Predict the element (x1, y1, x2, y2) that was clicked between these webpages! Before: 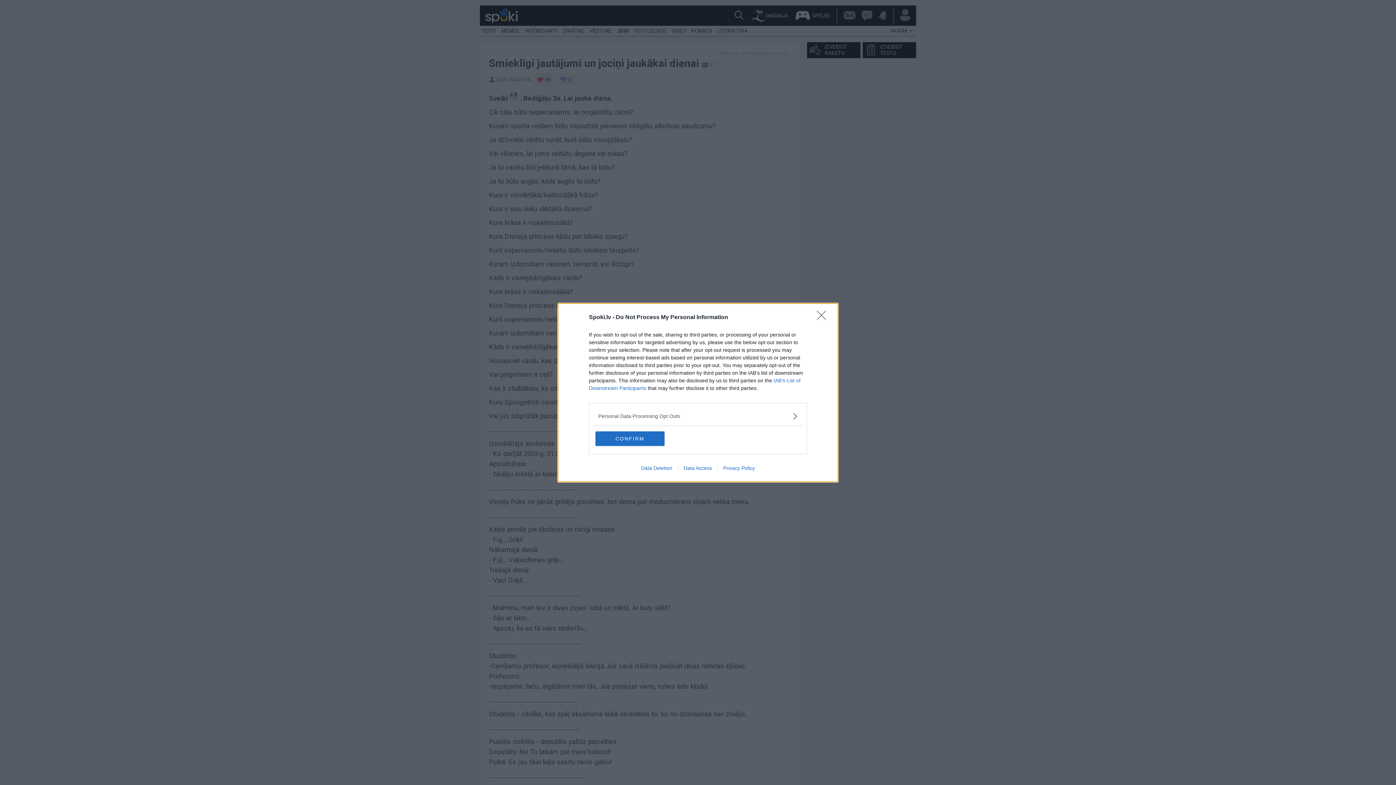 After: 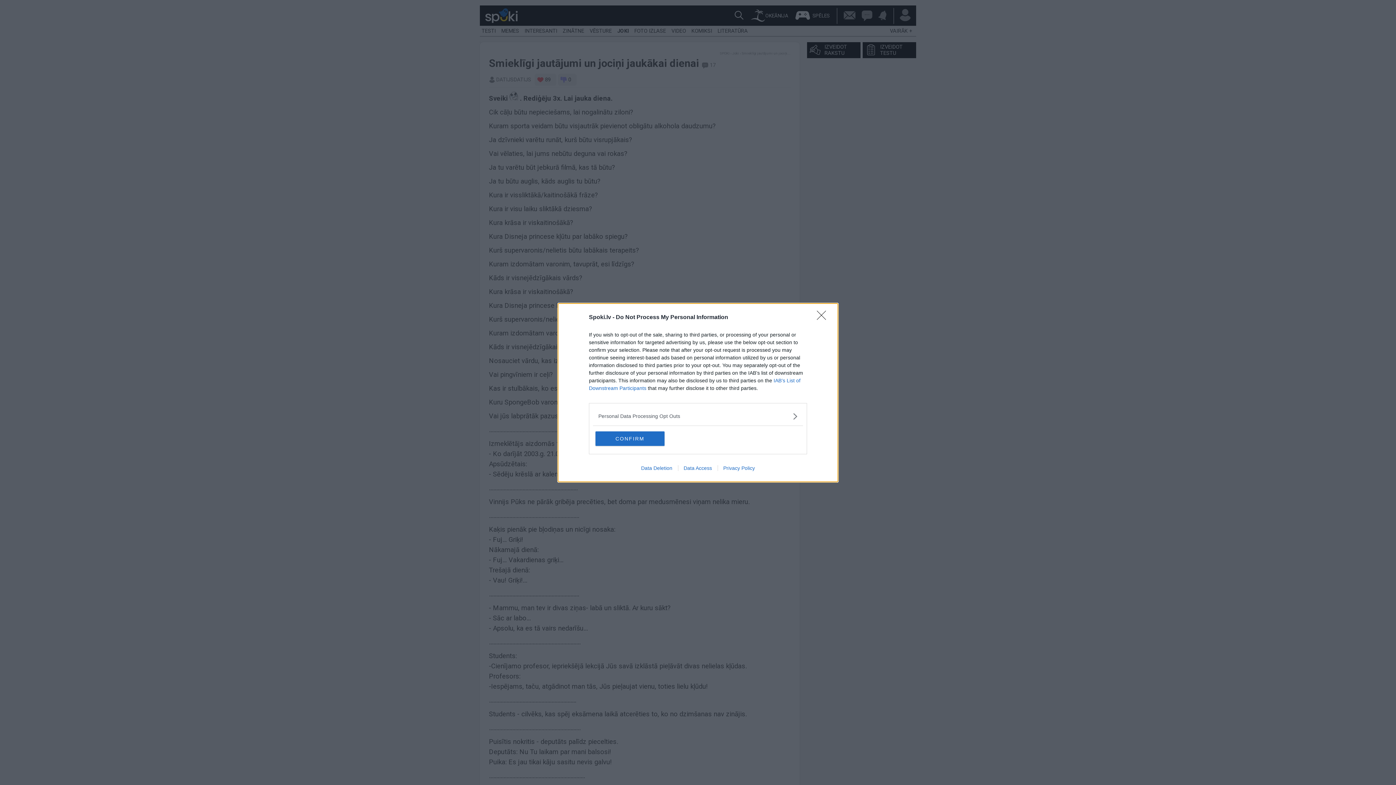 Action: label: Data Access bbox: (678, 465, 717, 471)